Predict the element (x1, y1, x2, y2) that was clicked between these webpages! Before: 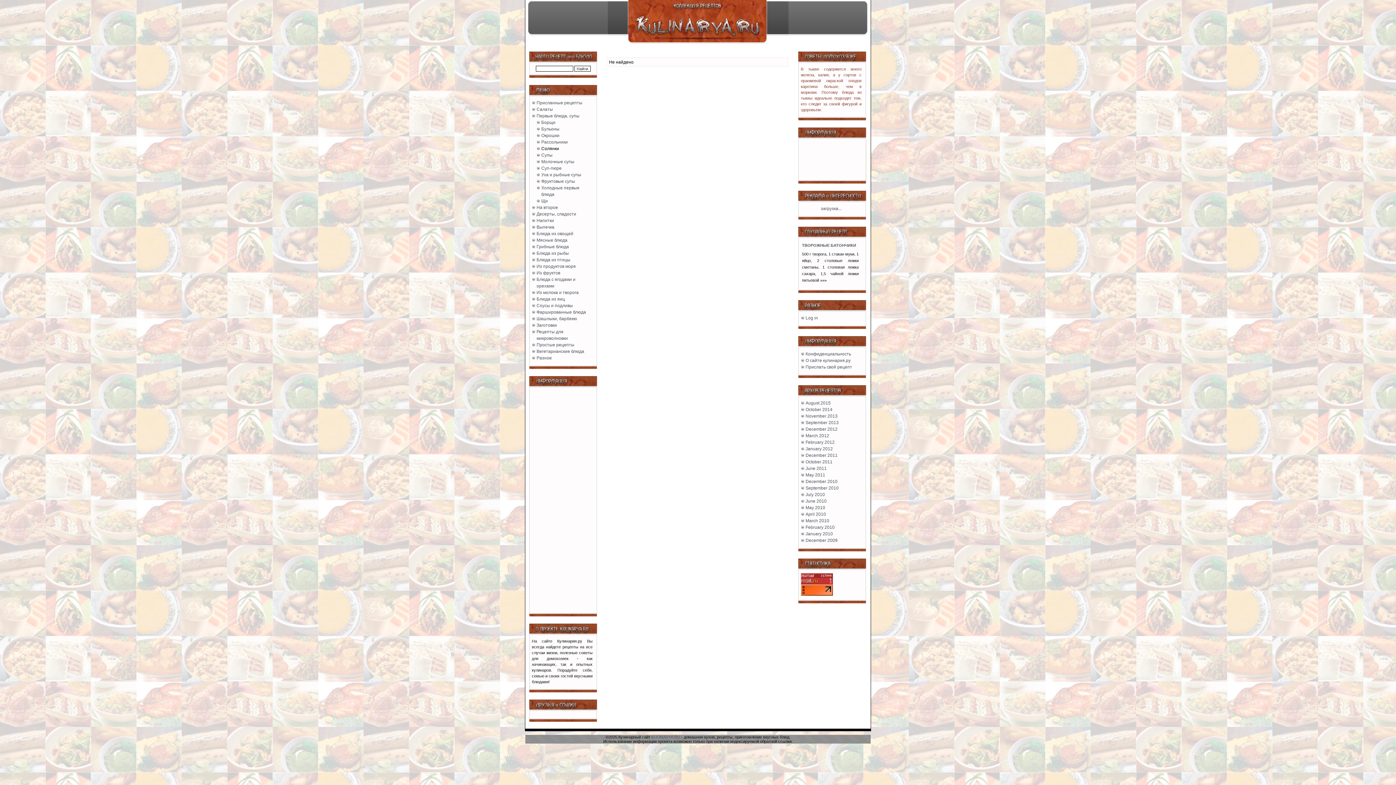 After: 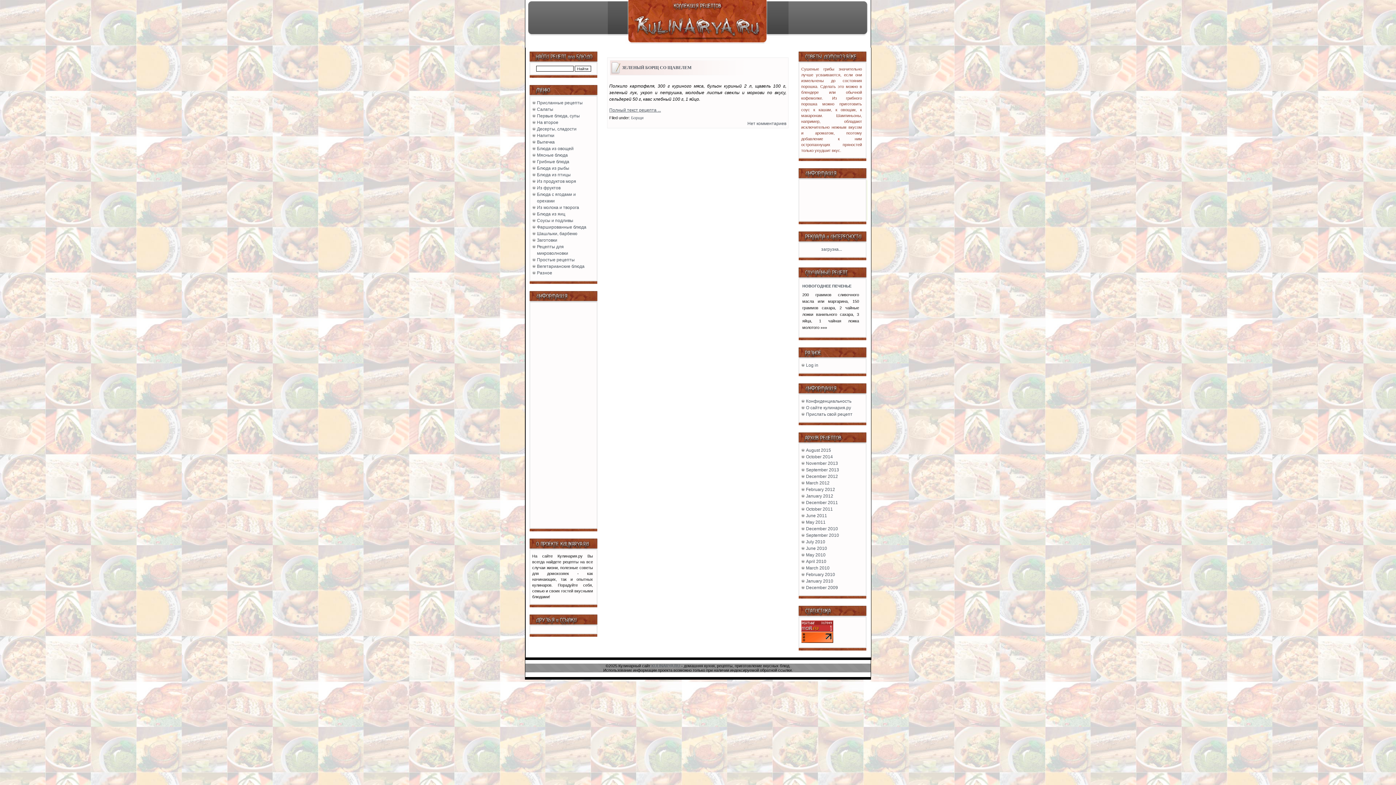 Action: label: October 2014 bbox: (805, 406, 861, 413)